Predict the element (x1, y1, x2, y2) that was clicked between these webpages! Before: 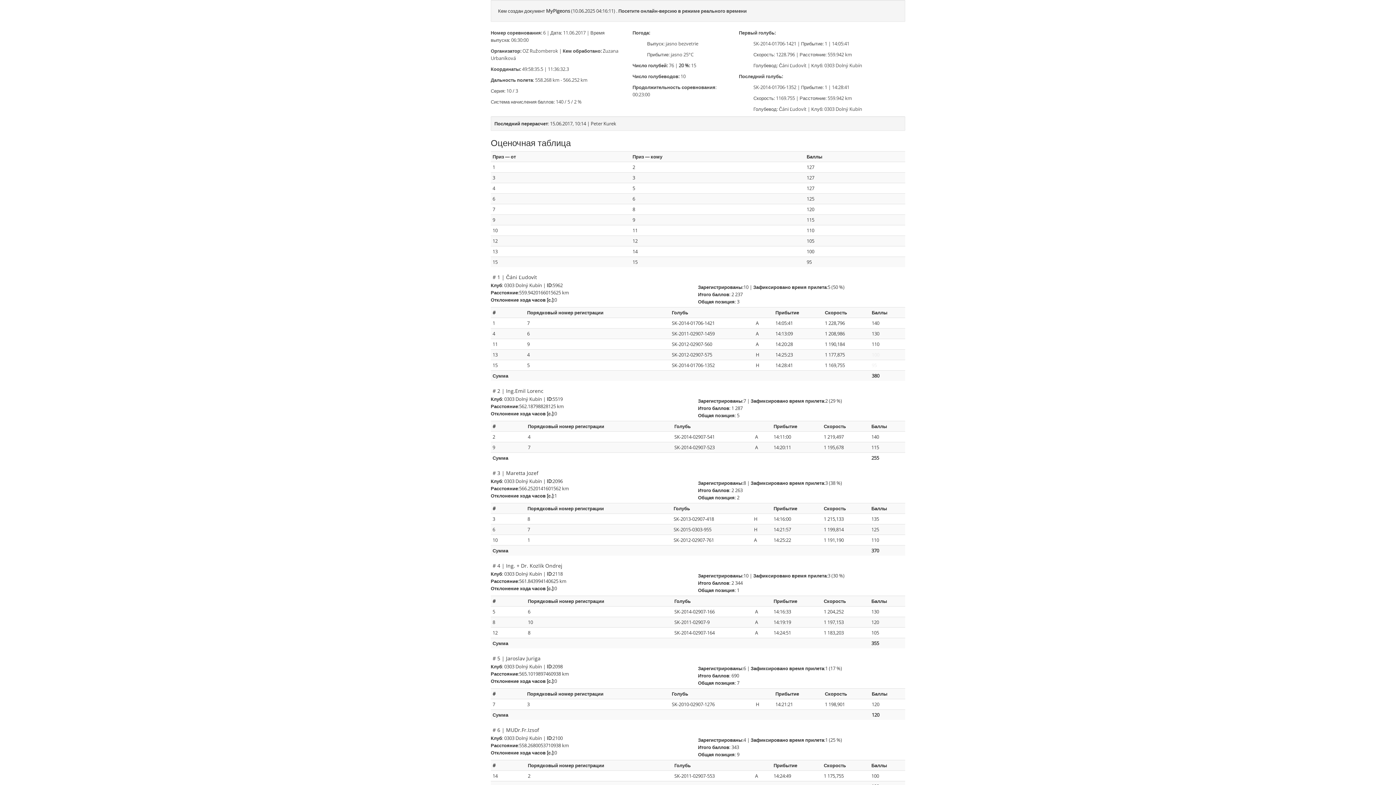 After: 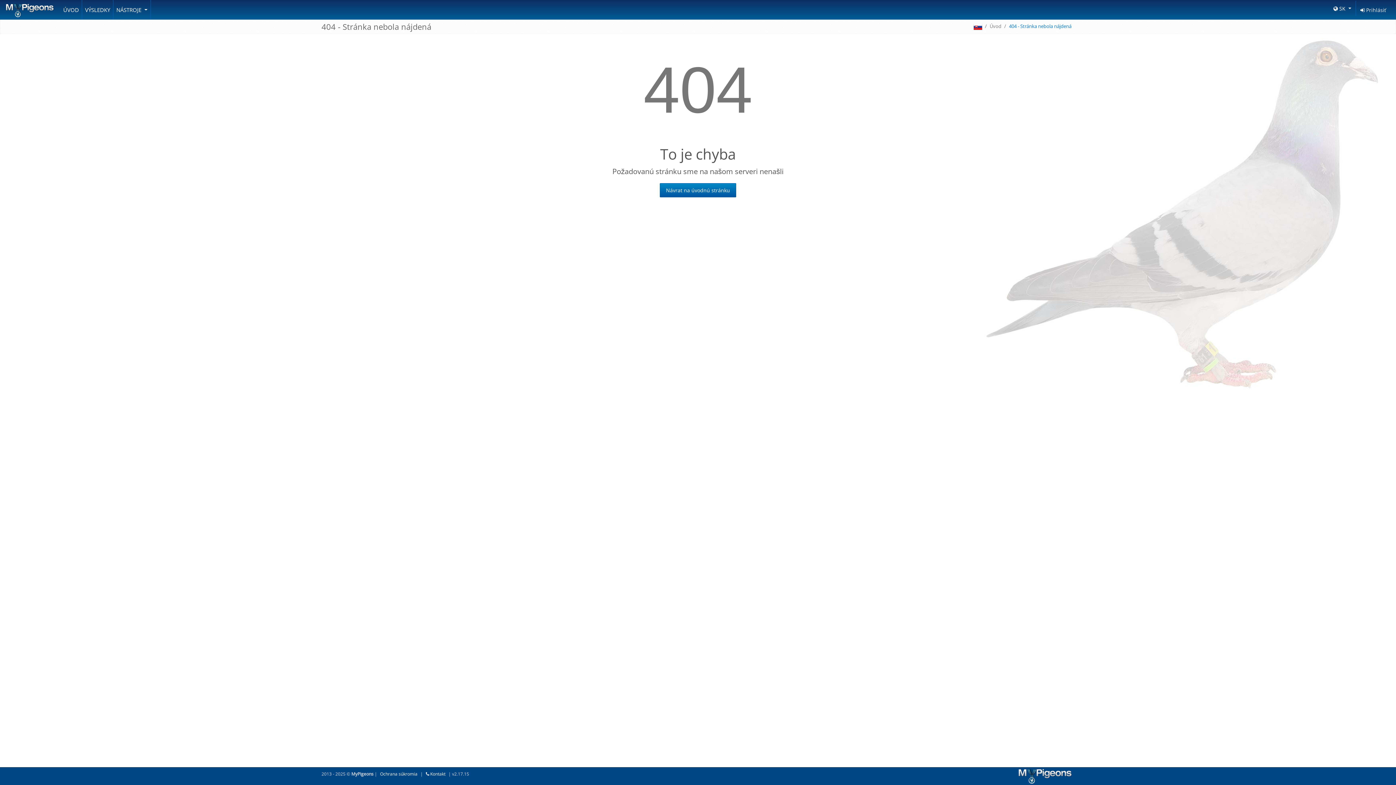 Action: label: Посетите онлайн-версию в режиме реального времени bbox: (618, 7, 746, 14)